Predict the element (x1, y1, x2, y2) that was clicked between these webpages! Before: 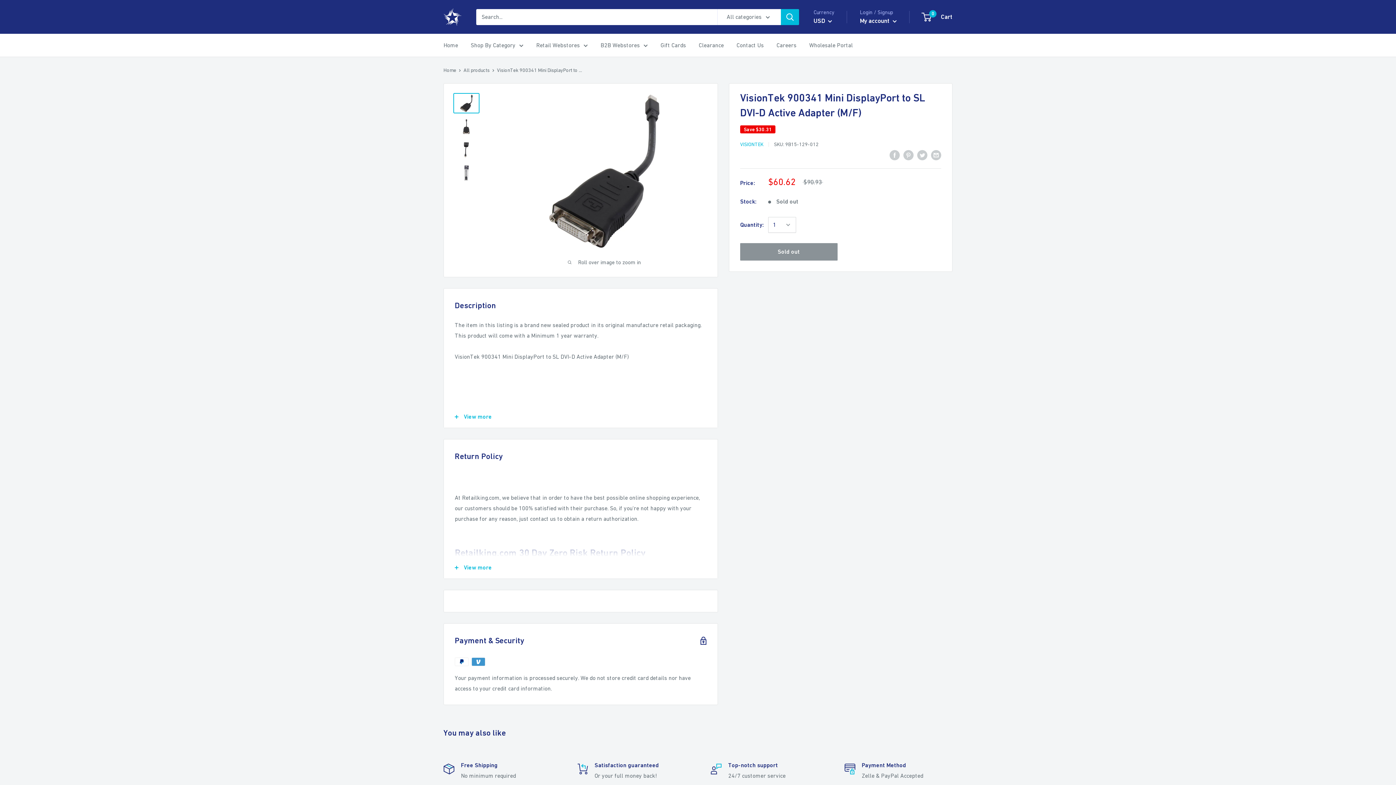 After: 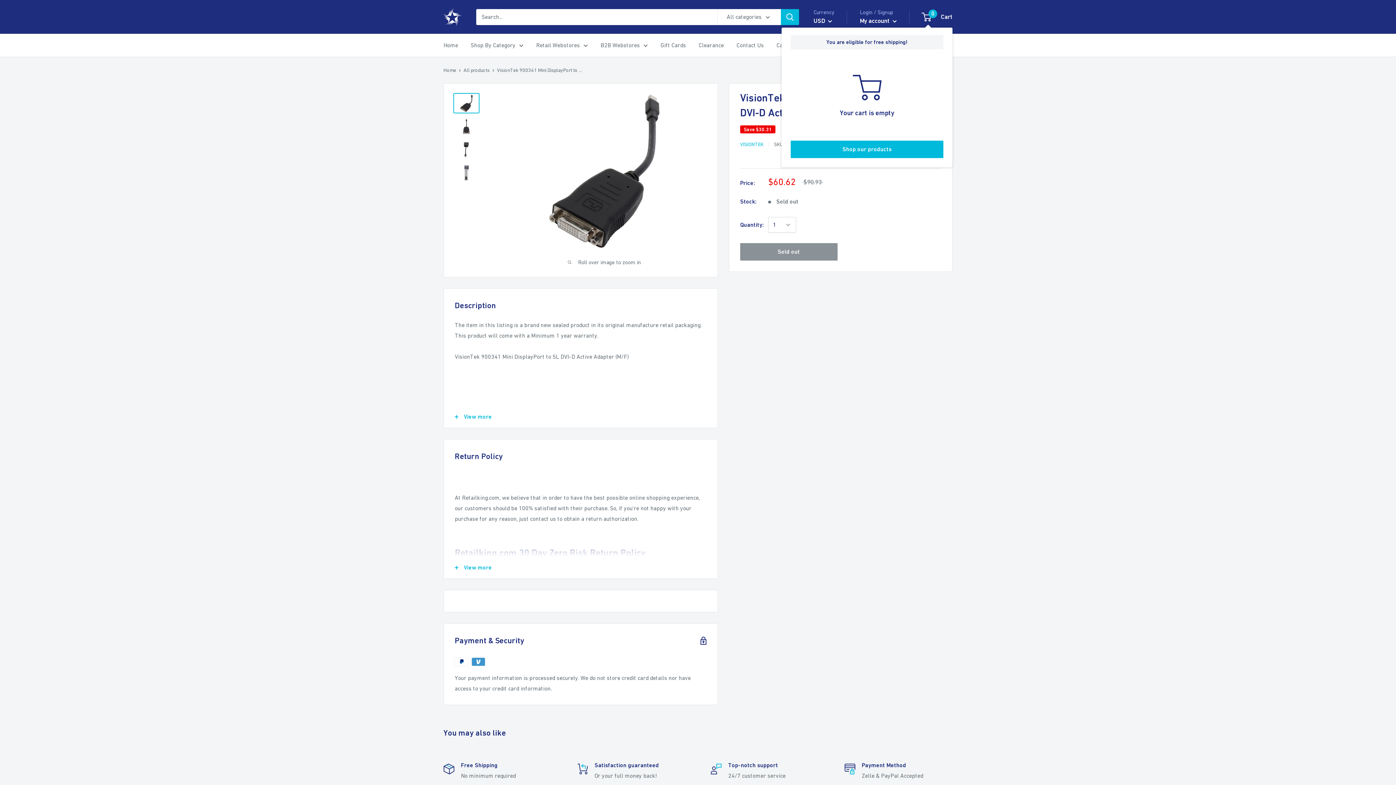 Action: label: 0
 Cart bbox: (922, 11, 952, 22)